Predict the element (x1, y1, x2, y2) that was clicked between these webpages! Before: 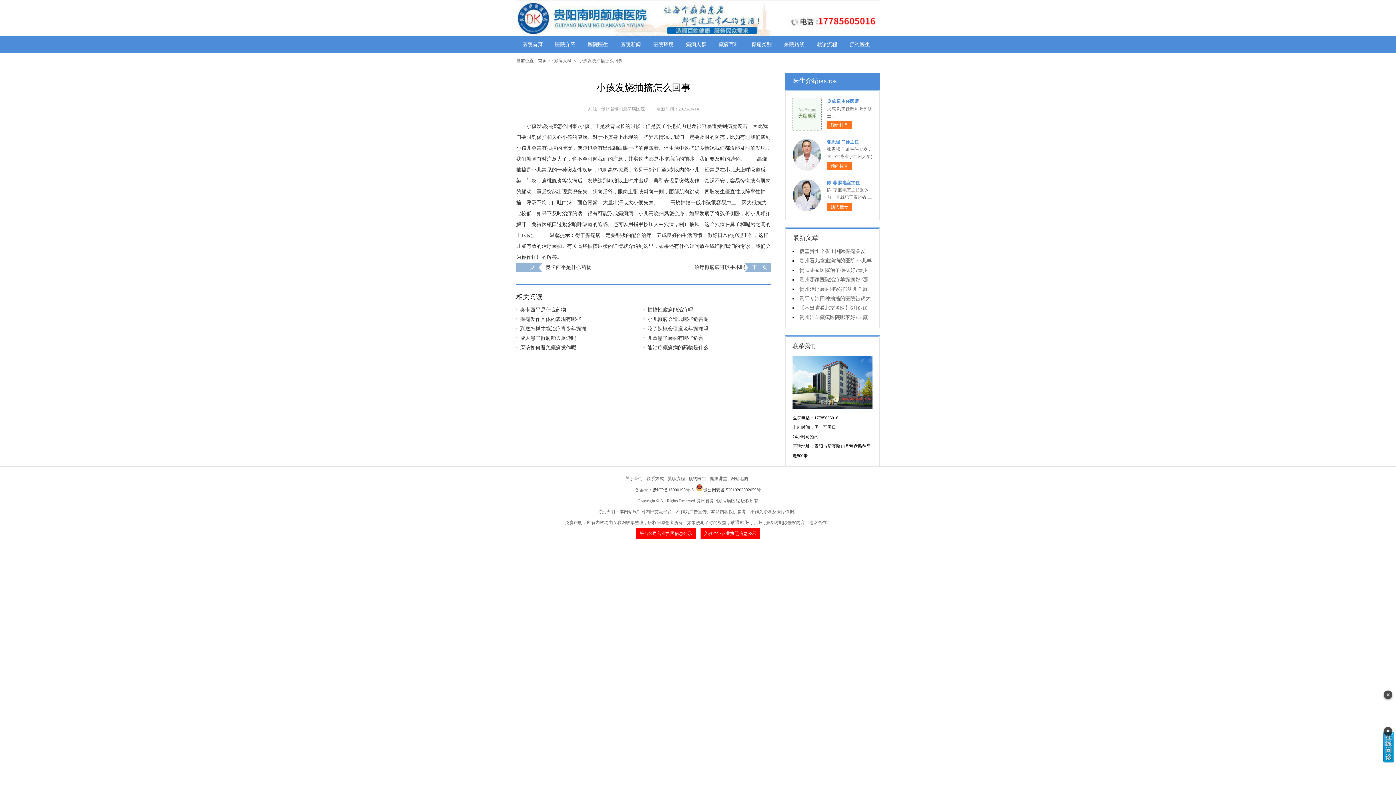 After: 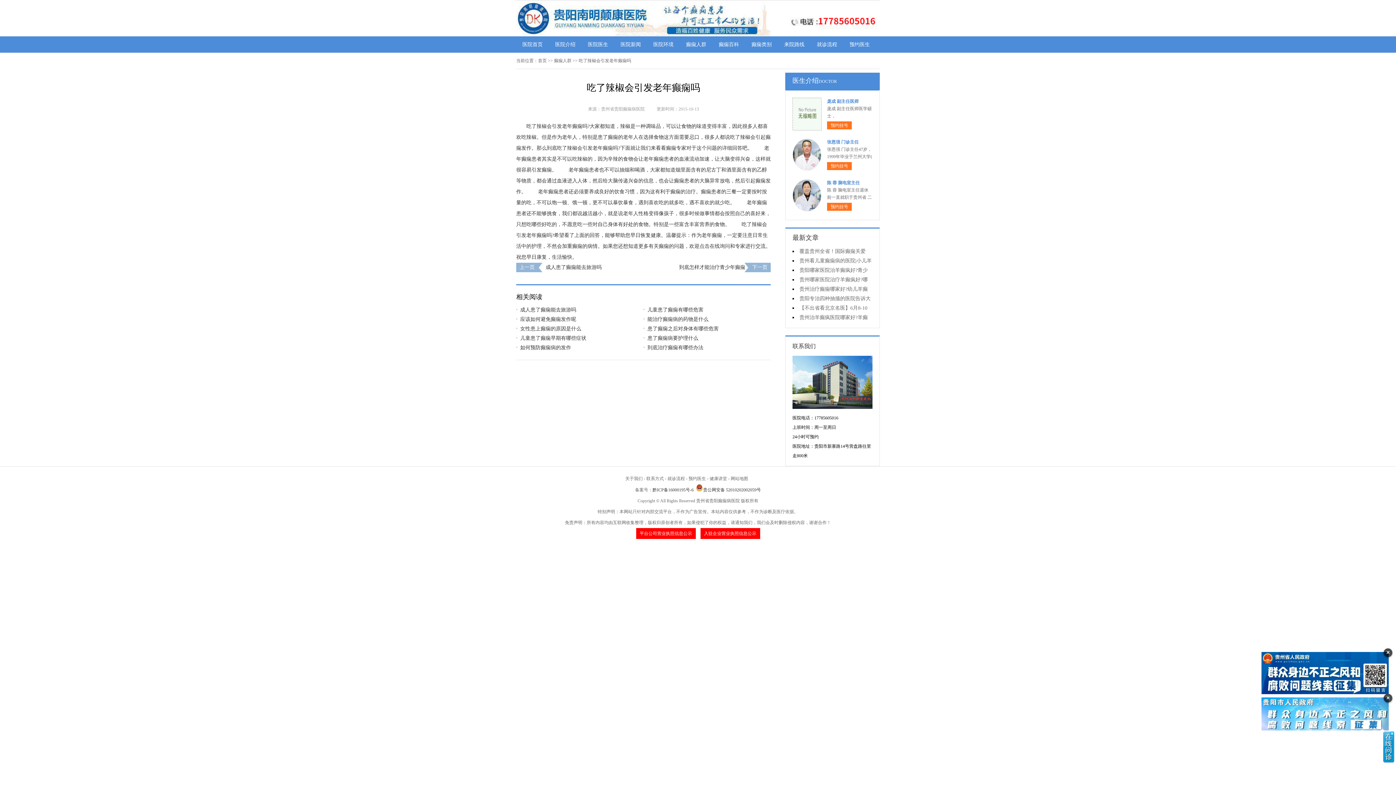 Action: bbox: (643, 324, 763, 333) label: 吃了辣椒会引发老年癫痫吗